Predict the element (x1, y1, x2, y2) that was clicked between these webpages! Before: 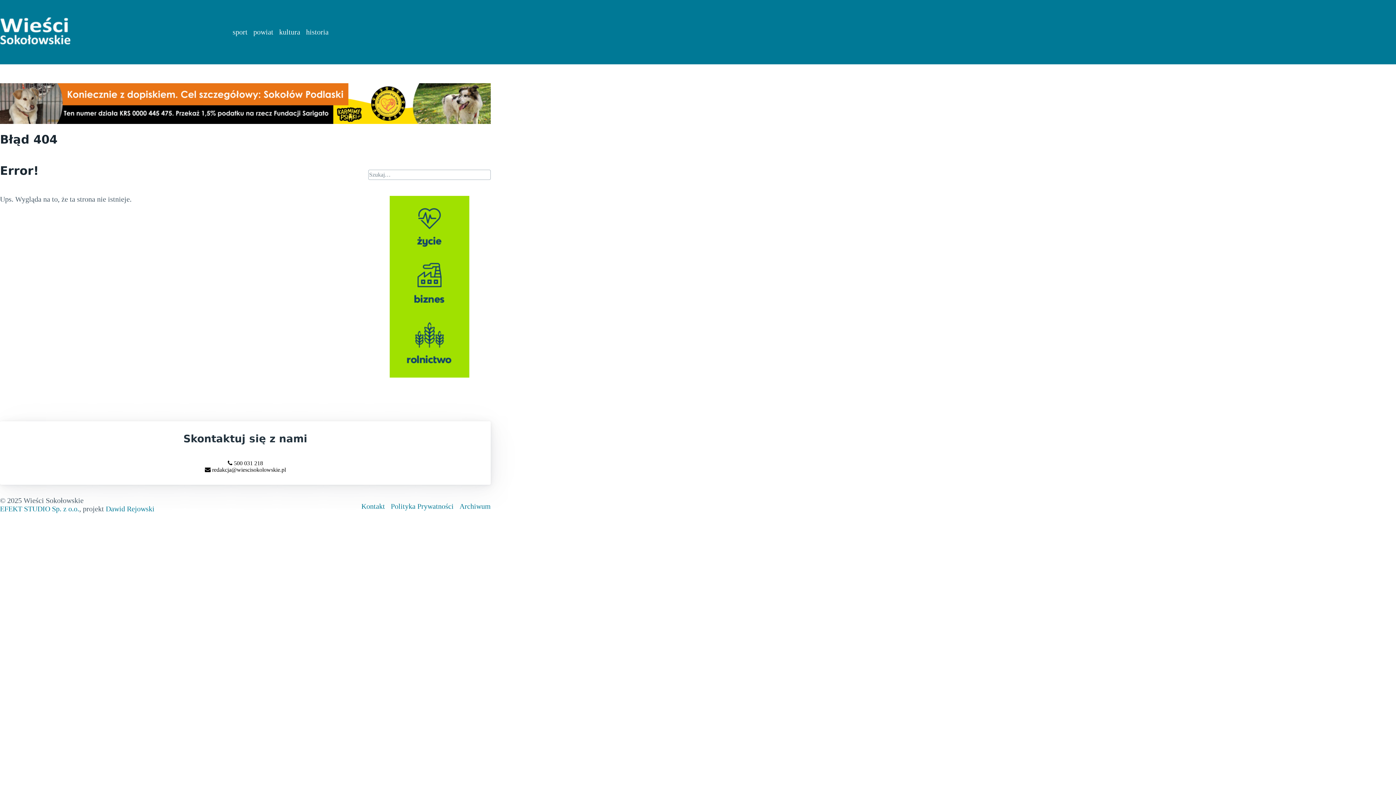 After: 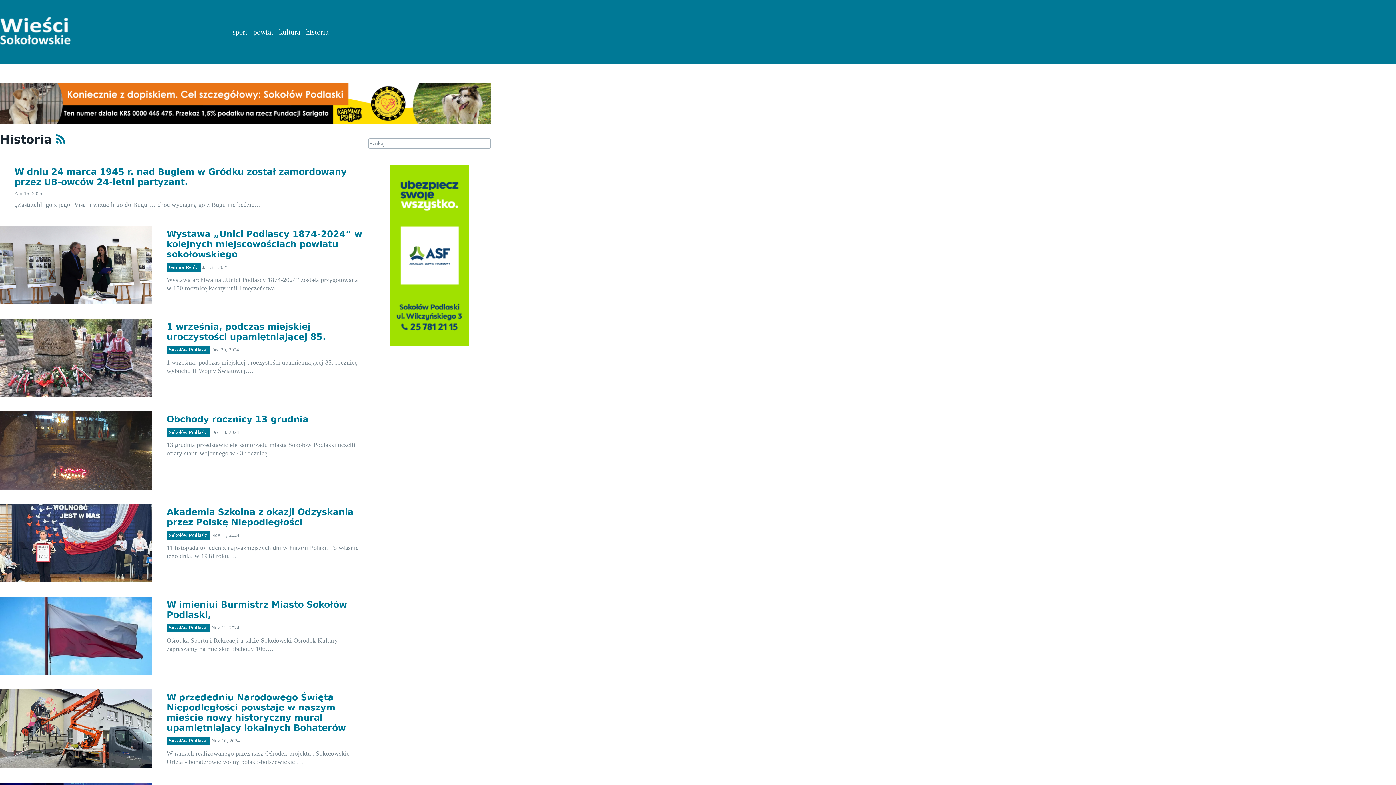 Action: bbox: (306, 28, 328, 36) label: historia